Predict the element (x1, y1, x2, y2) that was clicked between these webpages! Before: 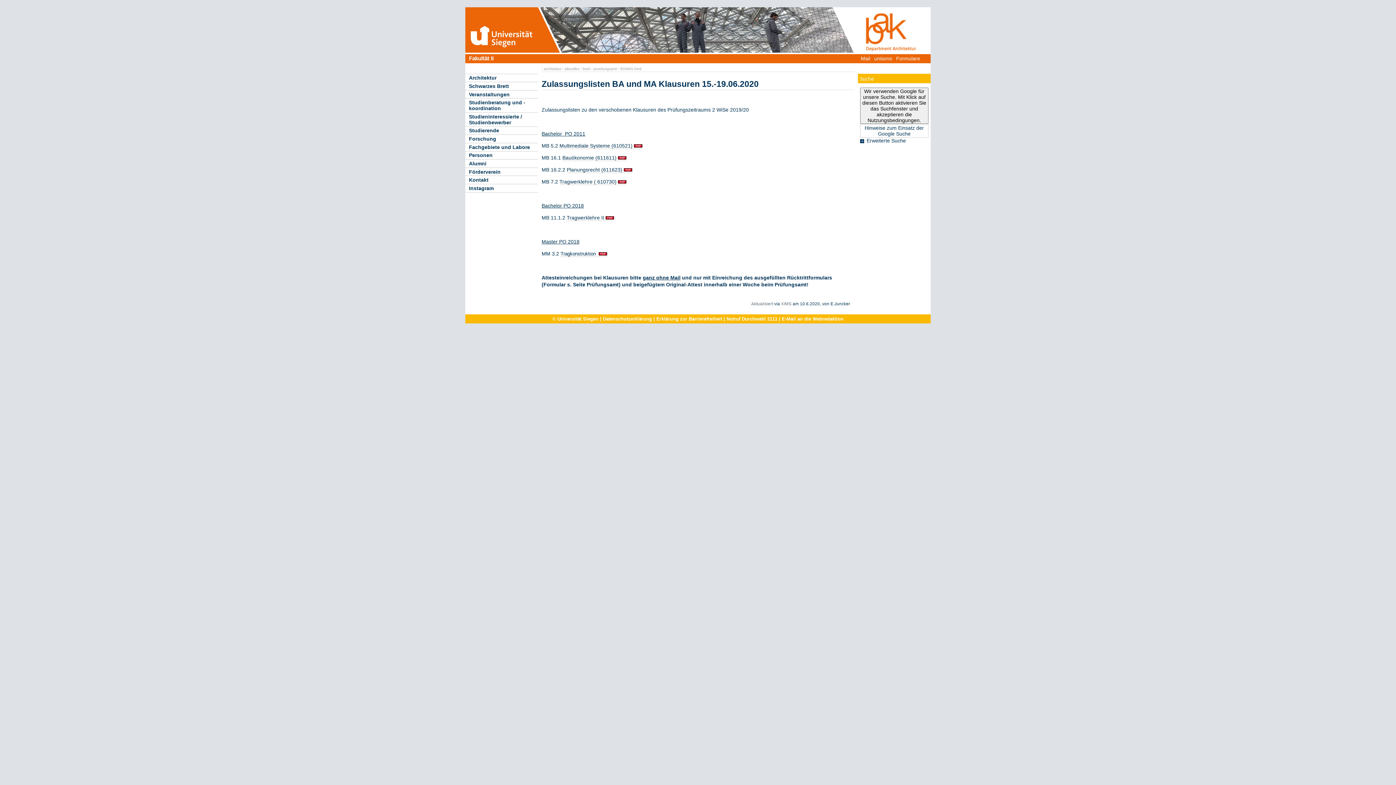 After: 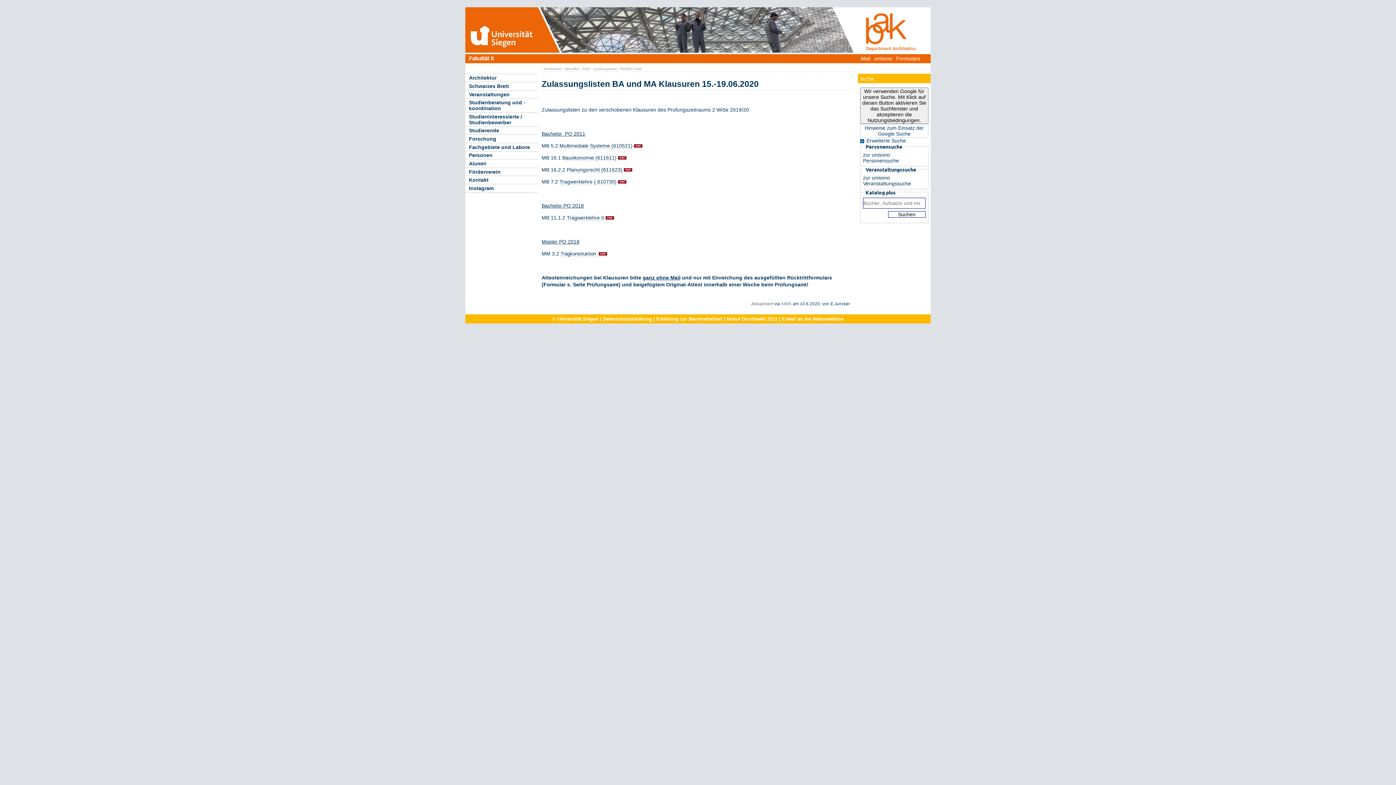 Action: label: Erweiterte Suche bbox: (866, 137, 906, 143)